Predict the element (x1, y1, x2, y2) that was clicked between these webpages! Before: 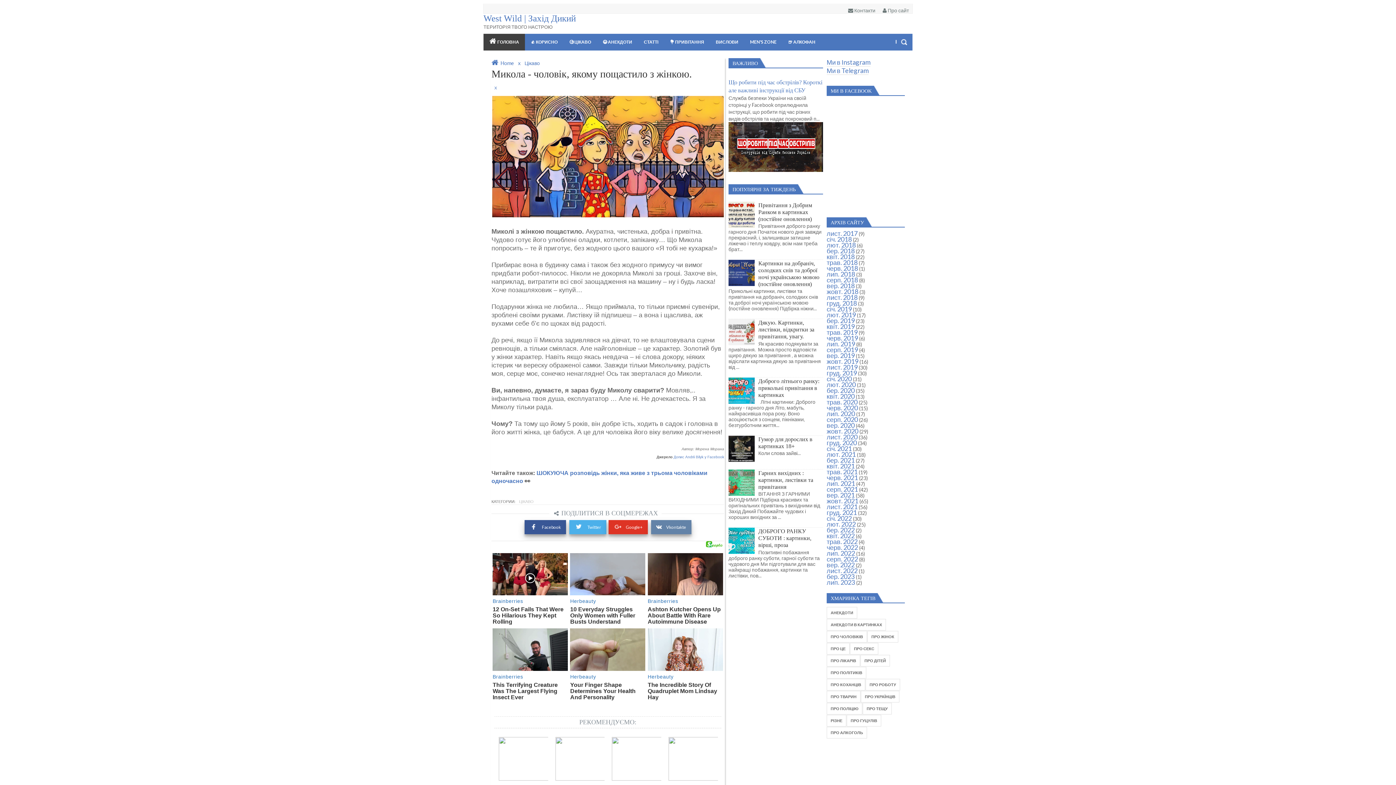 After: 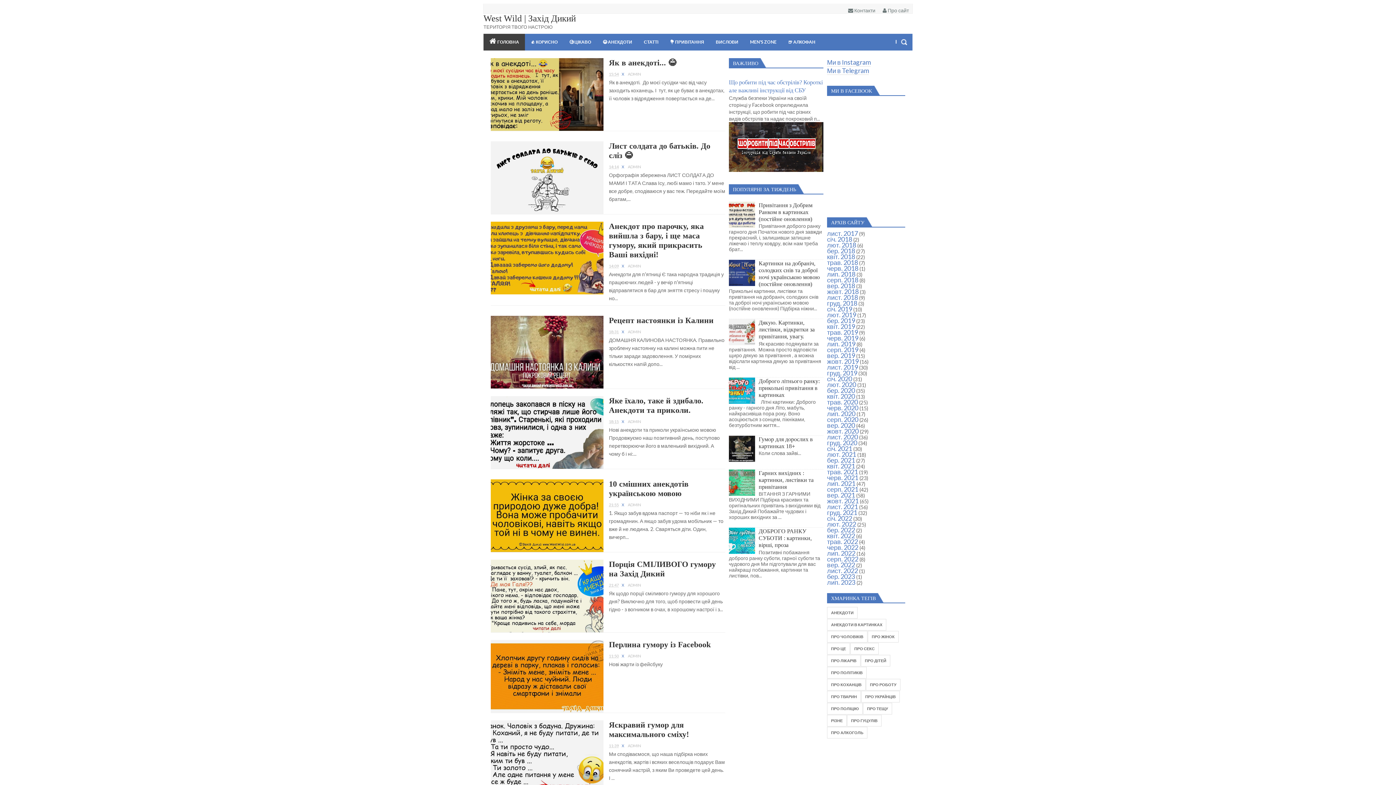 Action: label: квіт. 2021 bbox: (826, 462, 854, 470)